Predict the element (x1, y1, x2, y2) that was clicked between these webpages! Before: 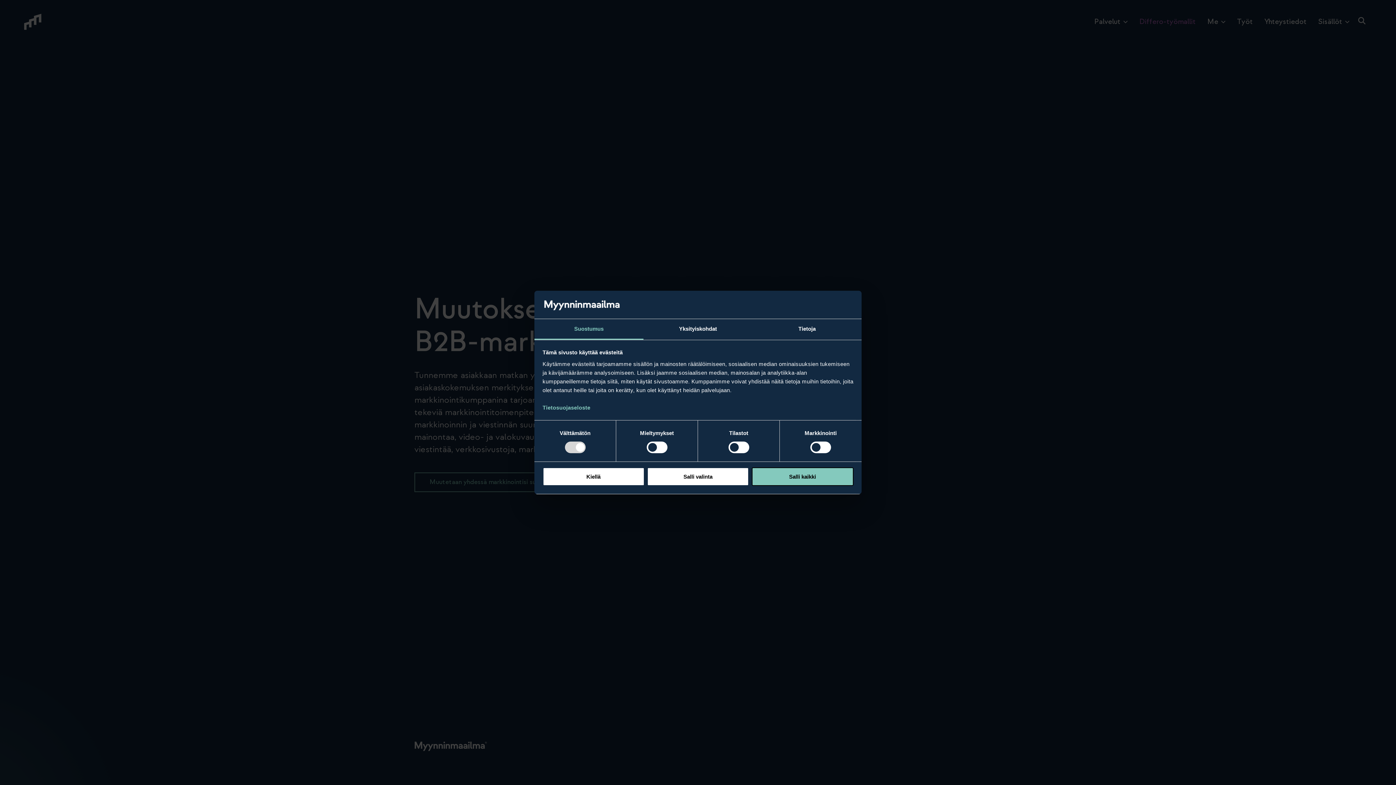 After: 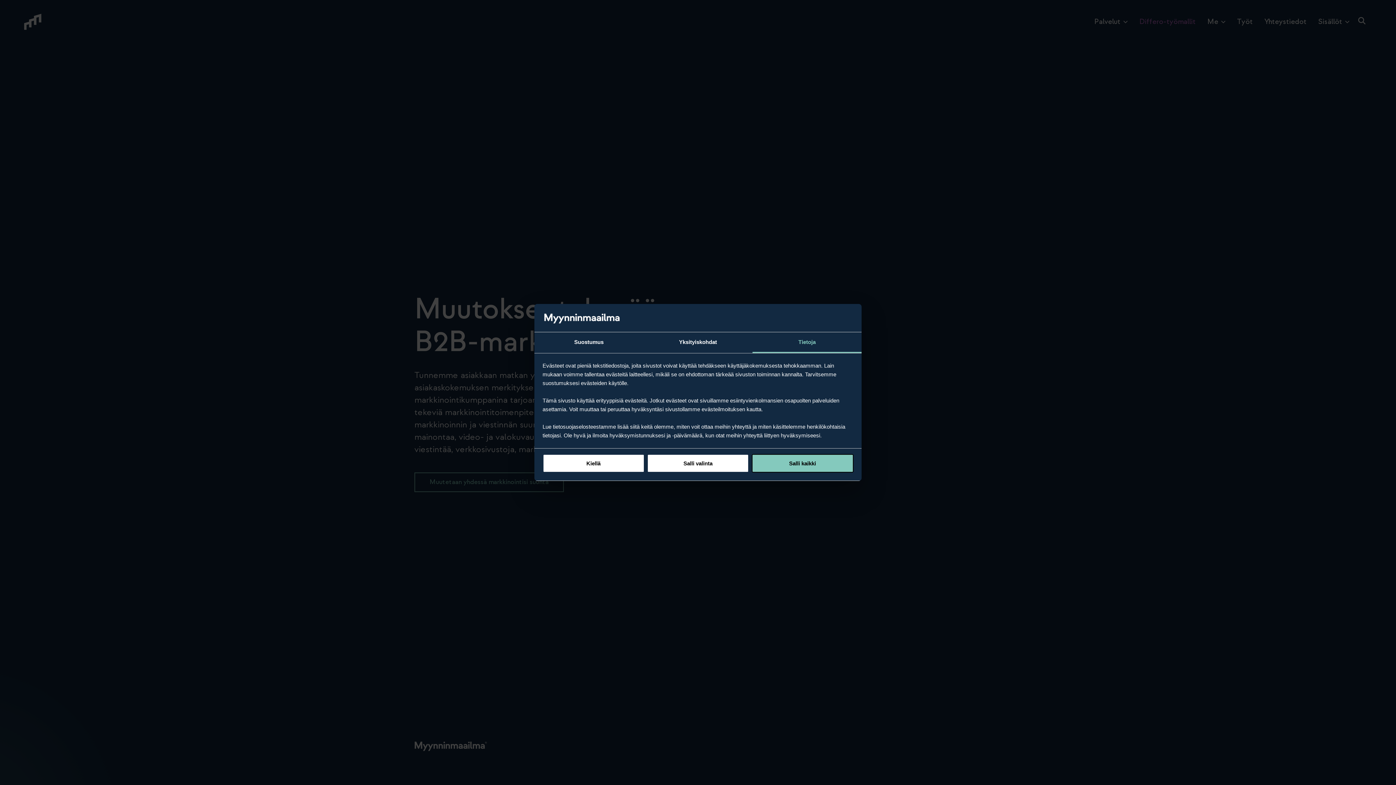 Action: label: Tietoja bbox: (752, 319, 861, 339)